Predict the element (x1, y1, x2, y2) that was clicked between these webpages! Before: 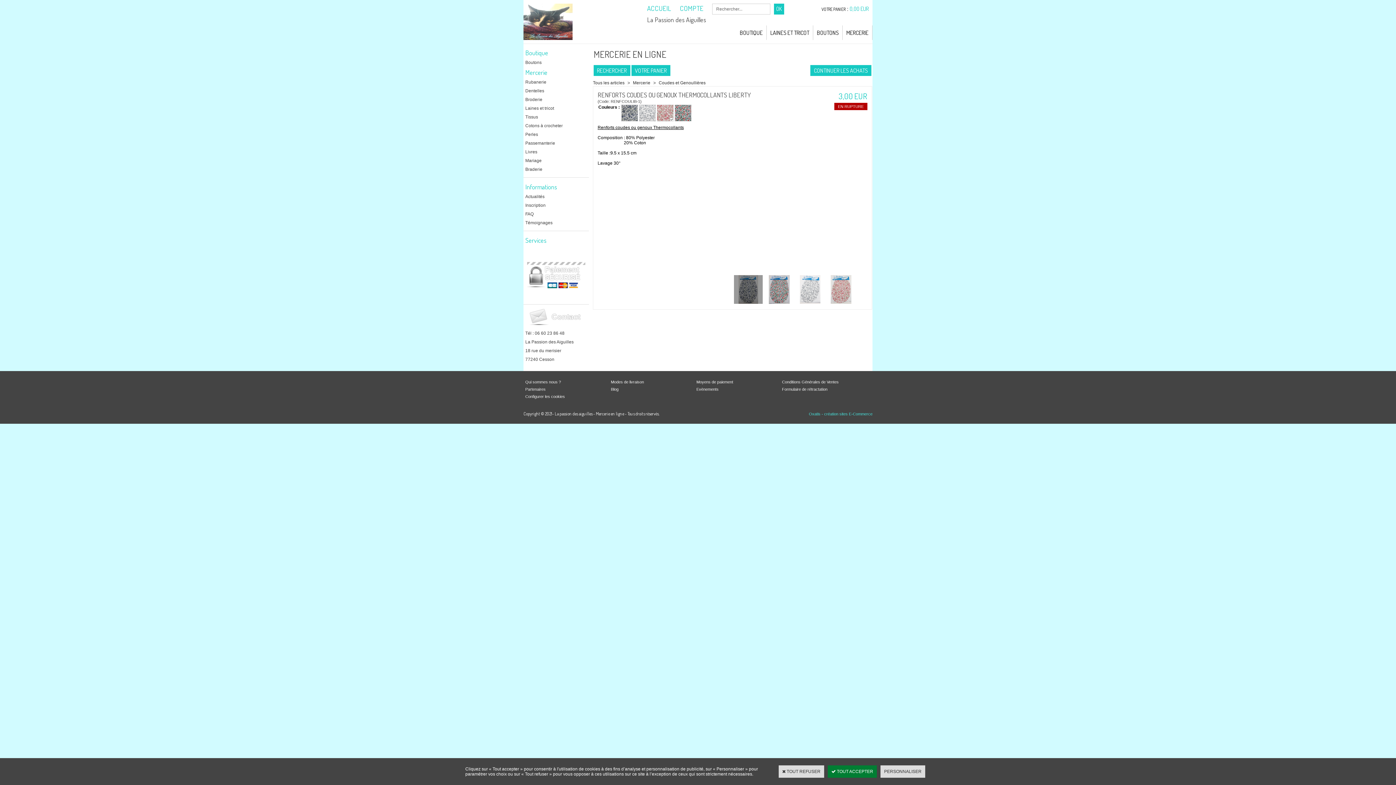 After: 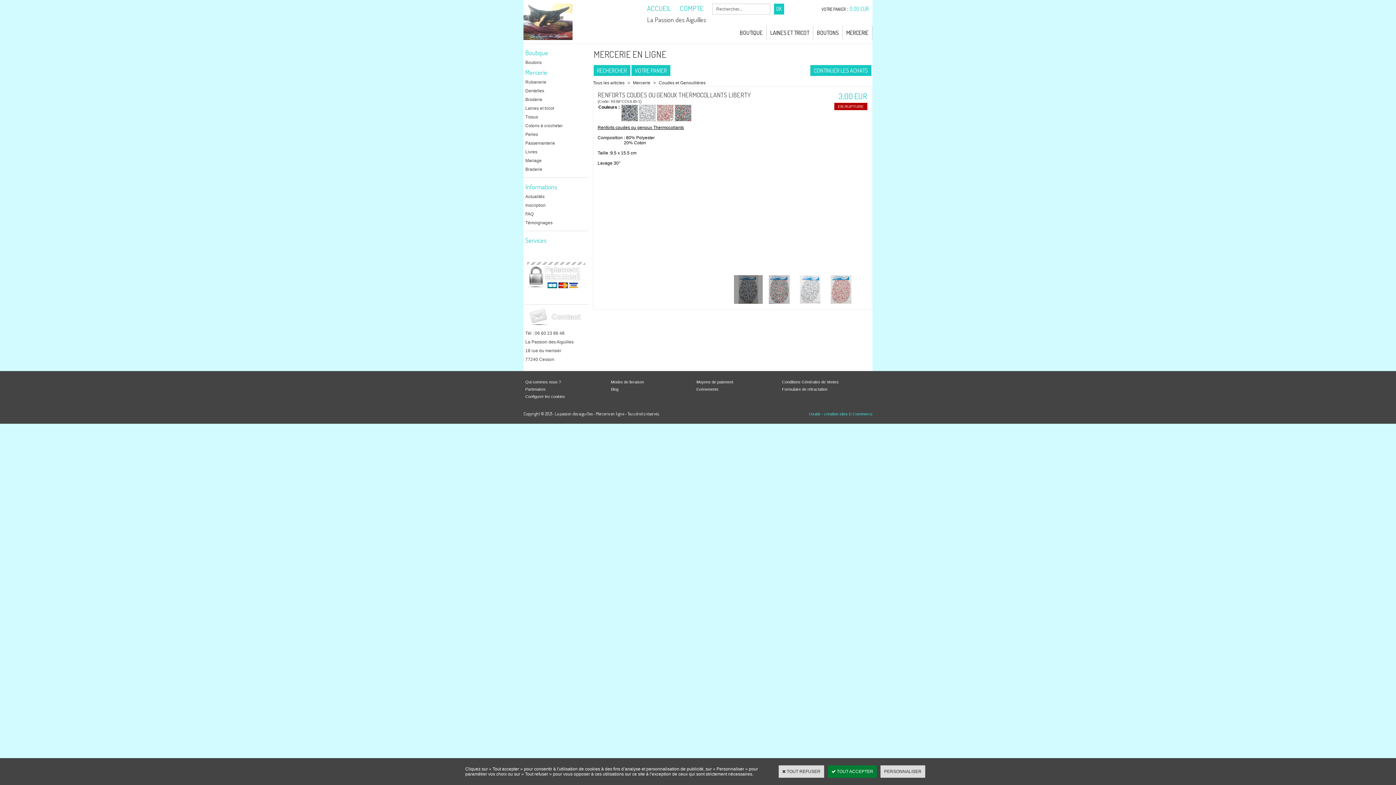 Action: bbox: (734, 274, 762, 305)